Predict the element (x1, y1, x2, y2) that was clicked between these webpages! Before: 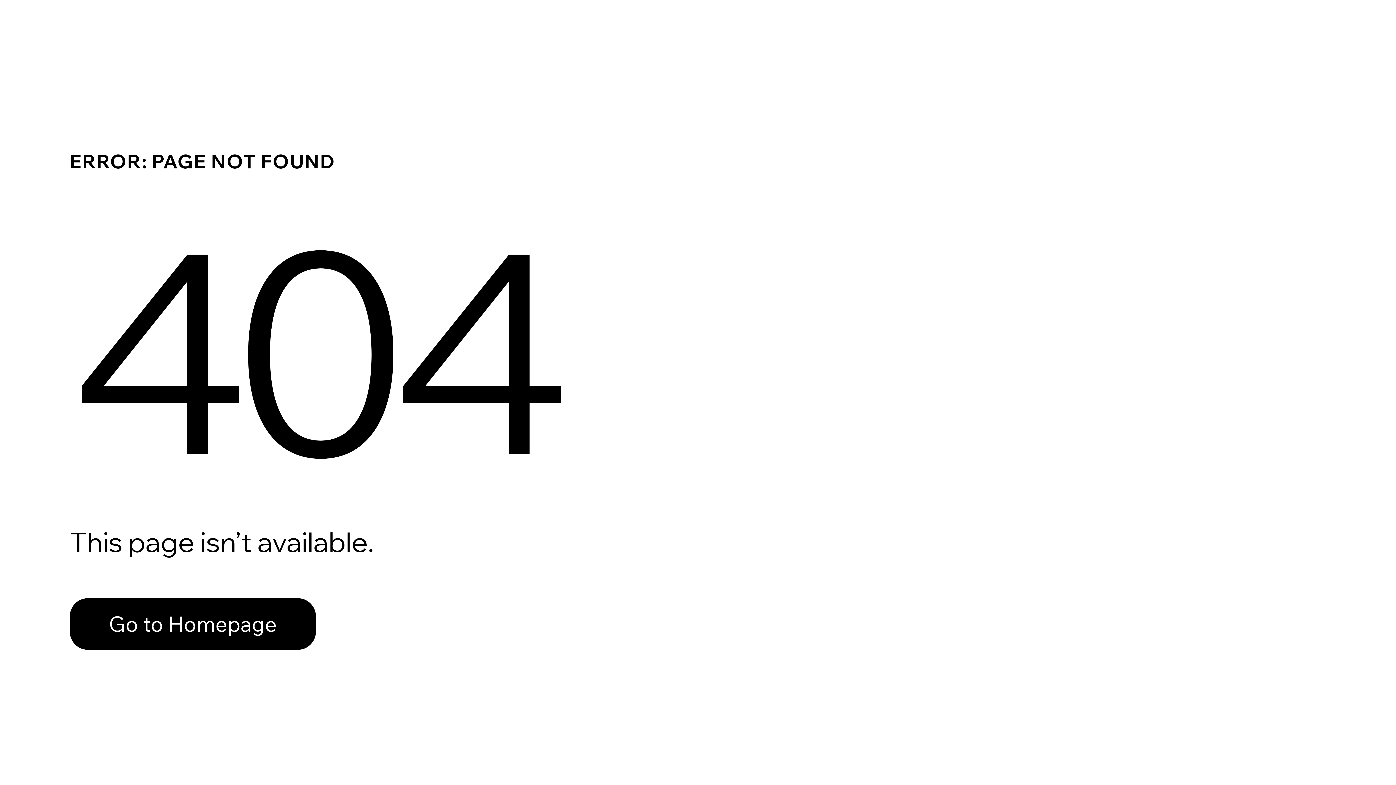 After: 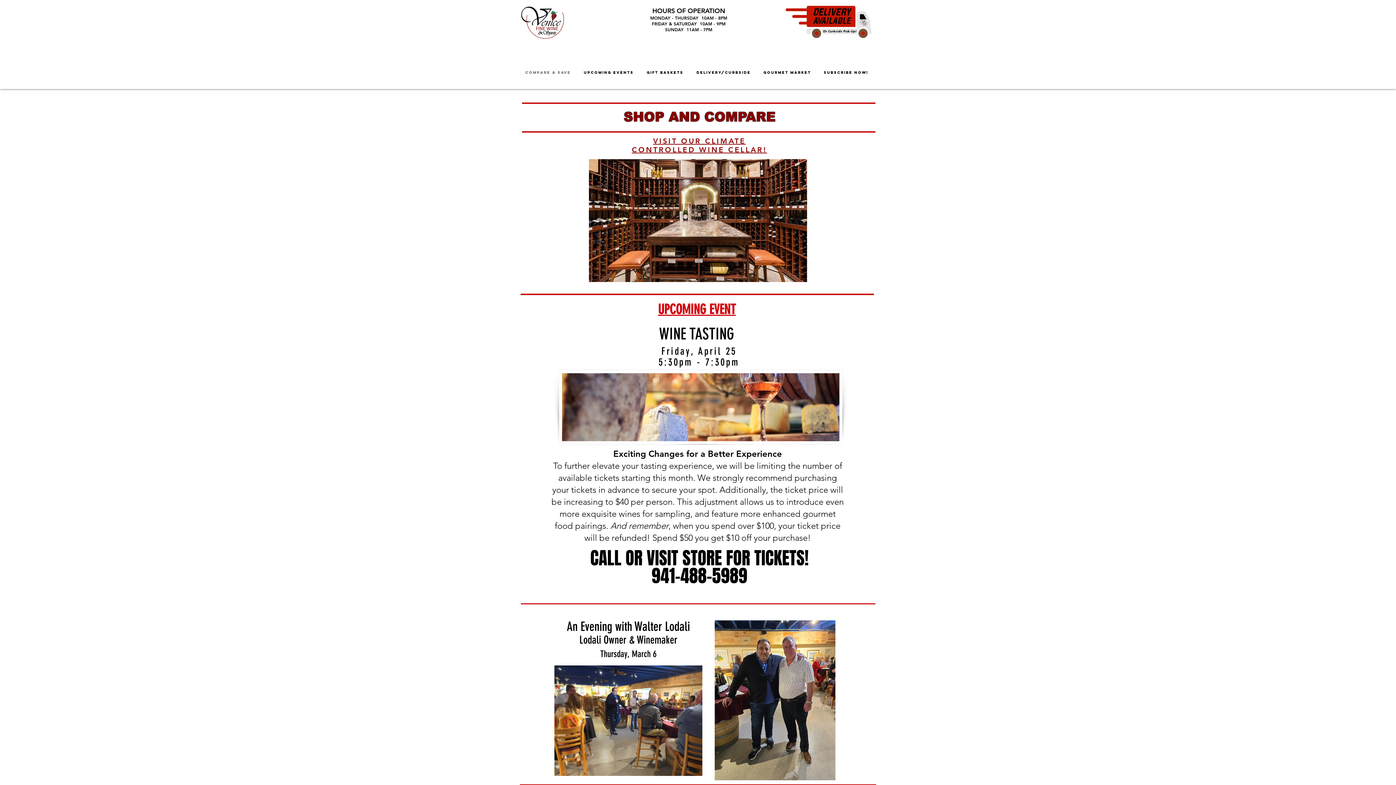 Action: bbox: (69, 582, 768, 659) label: Go to Homepage